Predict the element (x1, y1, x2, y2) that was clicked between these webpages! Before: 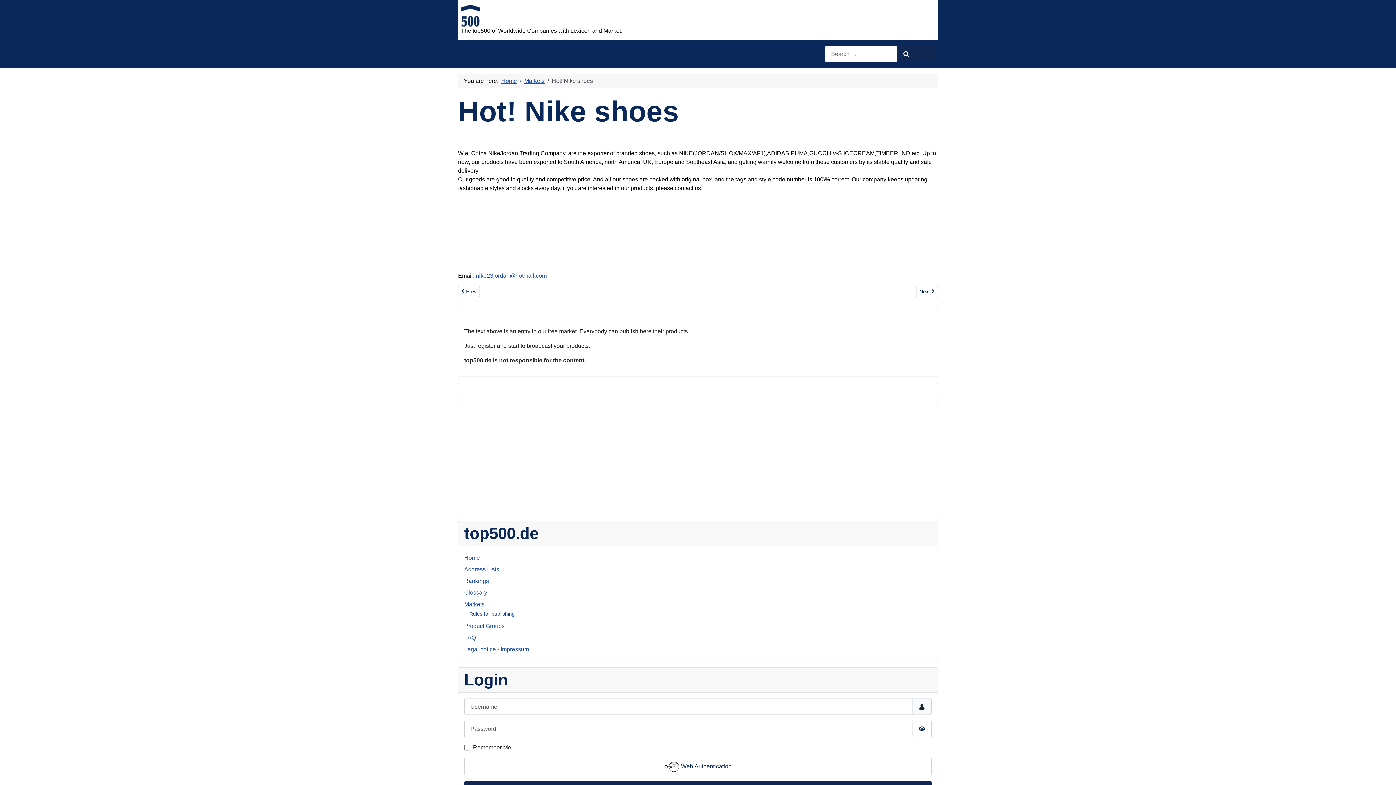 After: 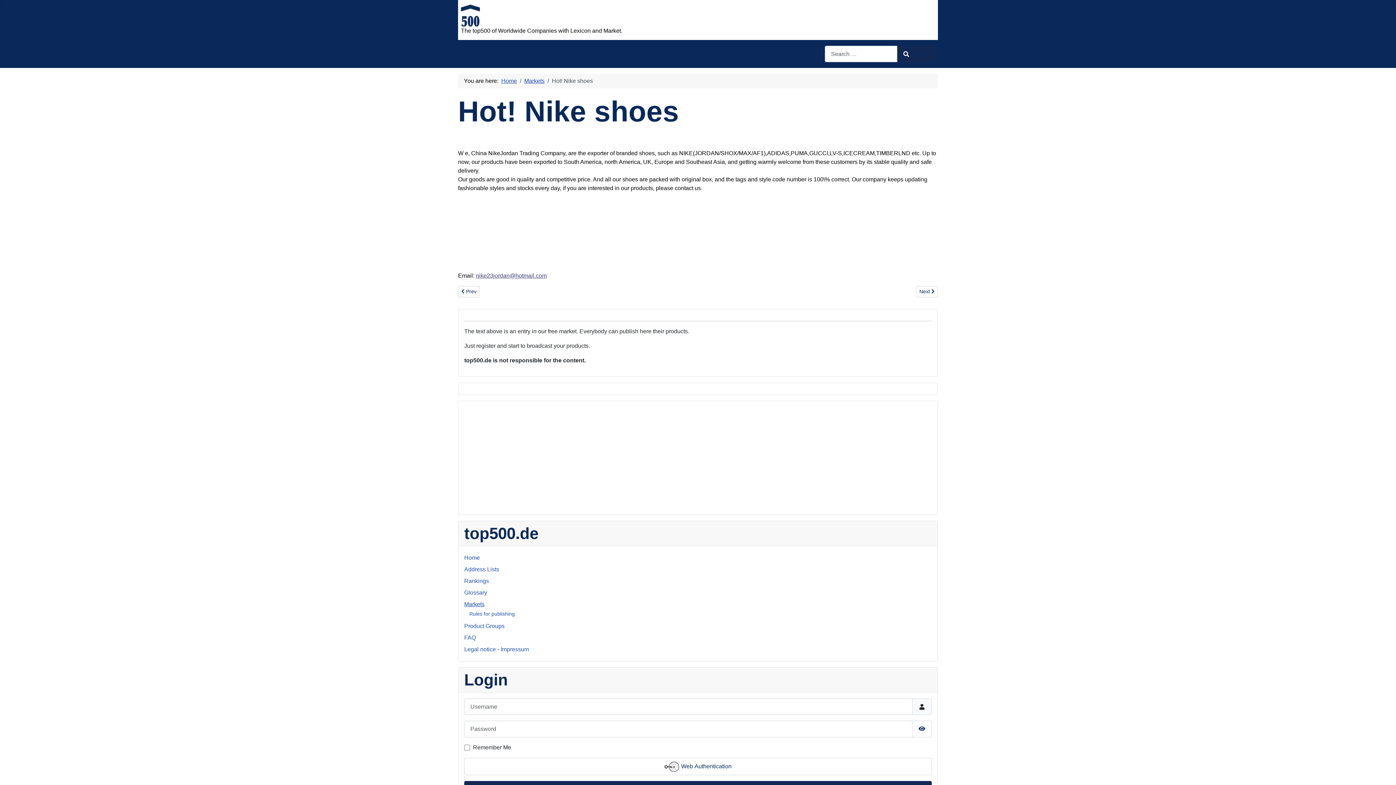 Action: bbox: (476, 272, 546, 278) label: nike23jordan@hotmail.com